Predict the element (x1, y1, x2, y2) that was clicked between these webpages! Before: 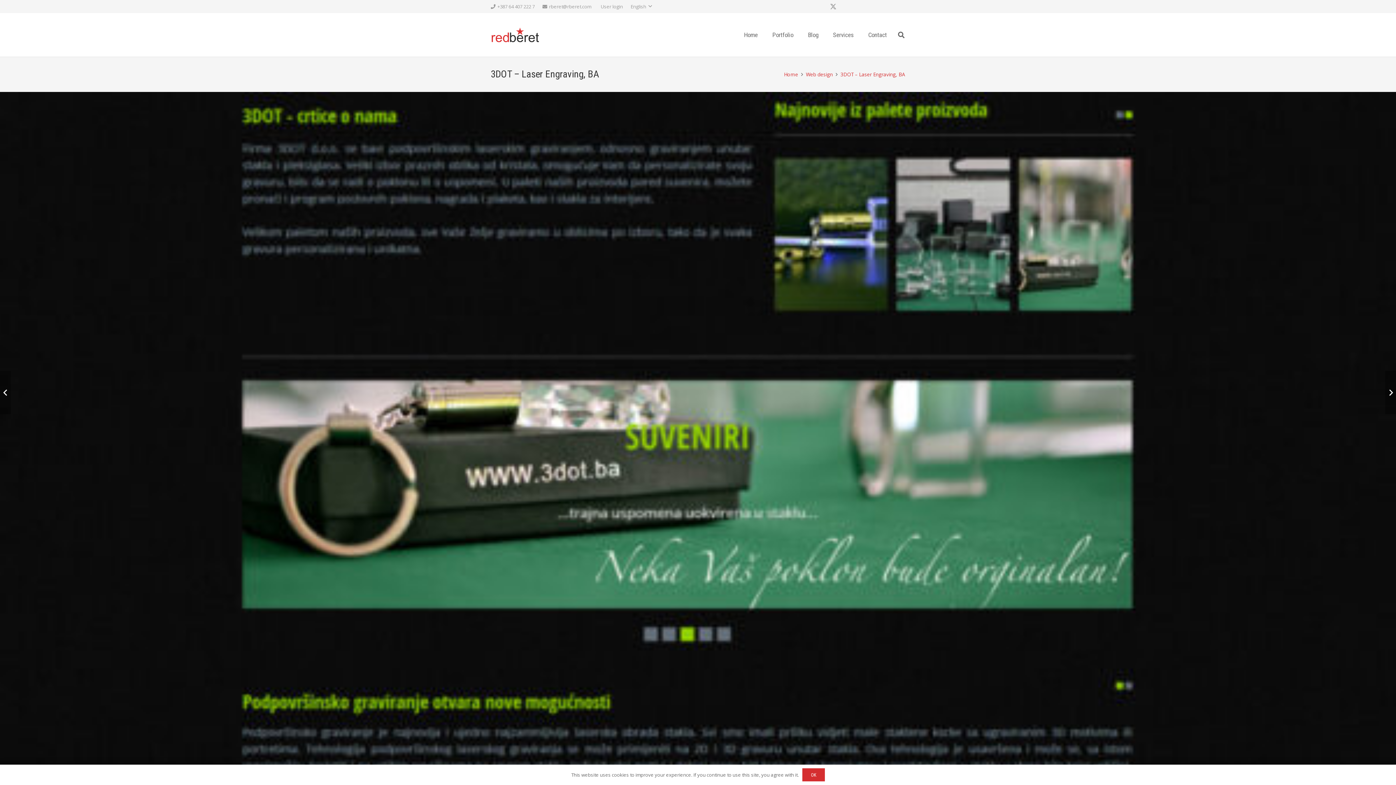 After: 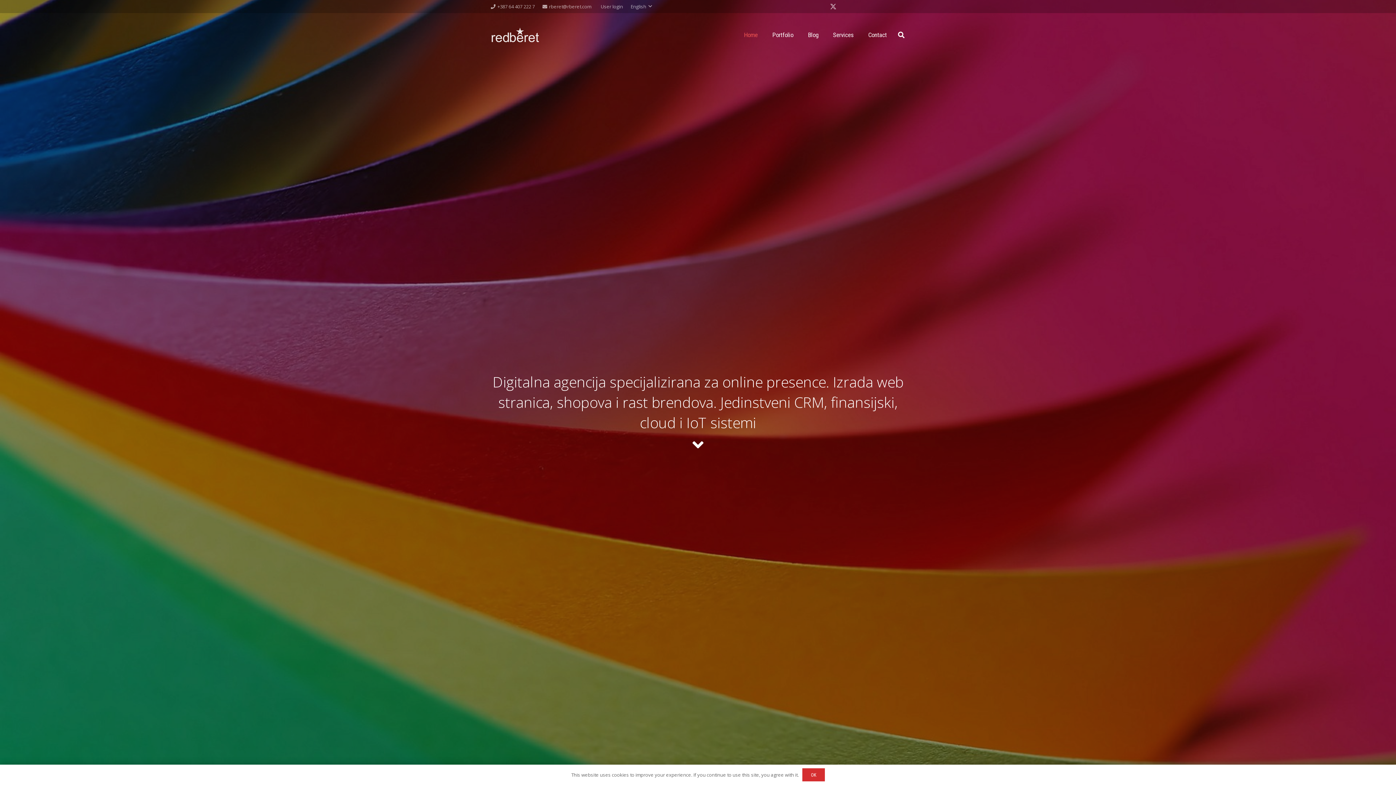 Action: bbox: (490, 27, 540, 42) label: redberet-logo-color